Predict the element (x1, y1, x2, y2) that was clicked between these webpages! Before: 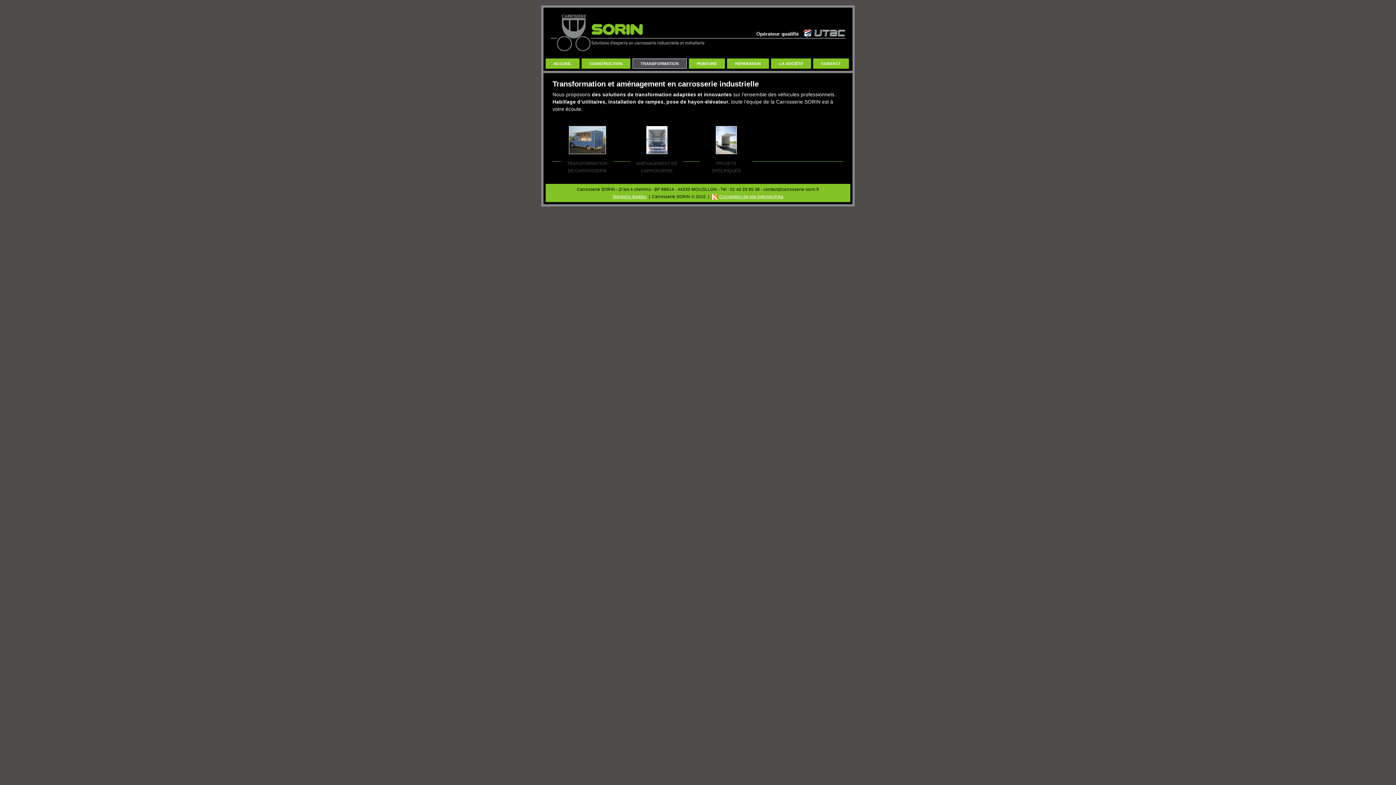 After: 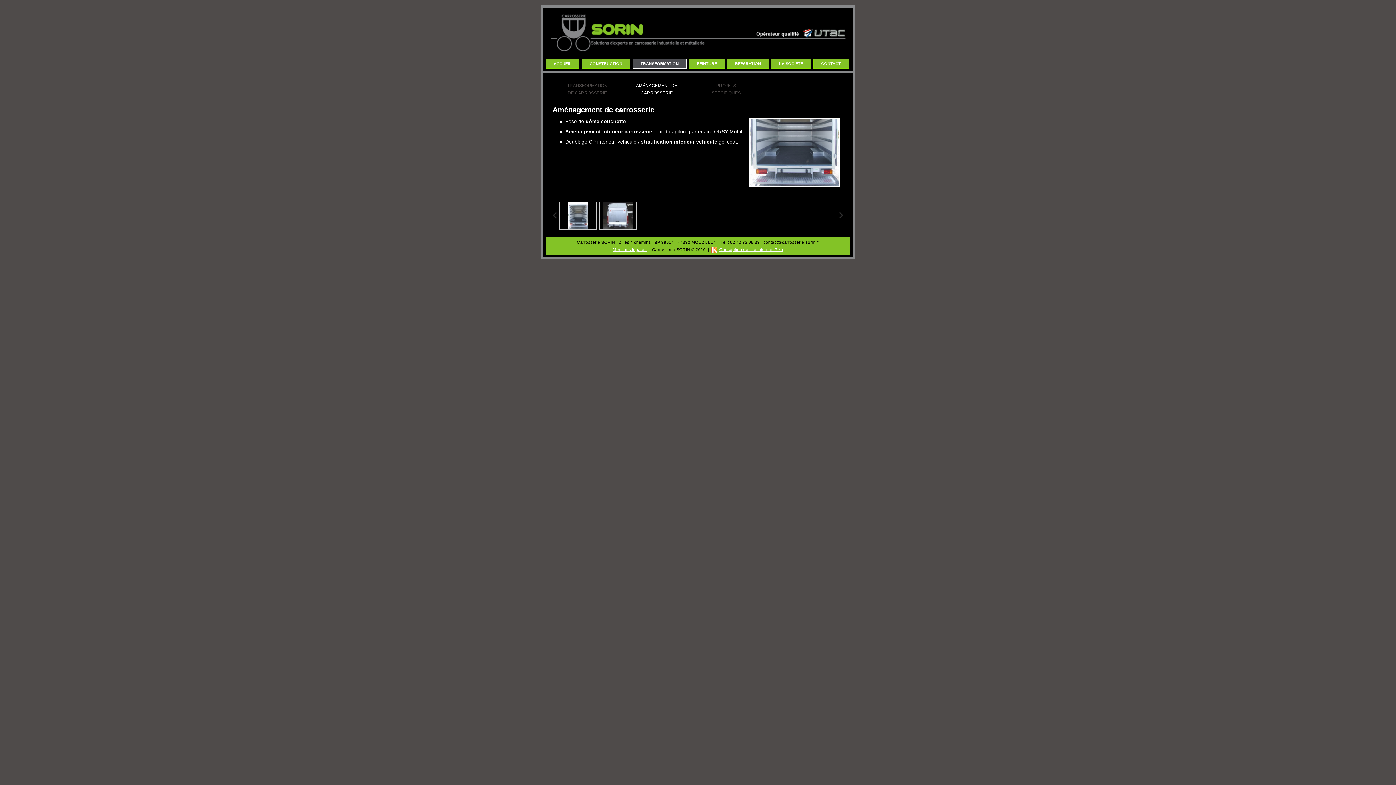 Action: label: 
AMÉNAGEMENT DE CARROSSERIE bbox: (630, 122, 683, 178)